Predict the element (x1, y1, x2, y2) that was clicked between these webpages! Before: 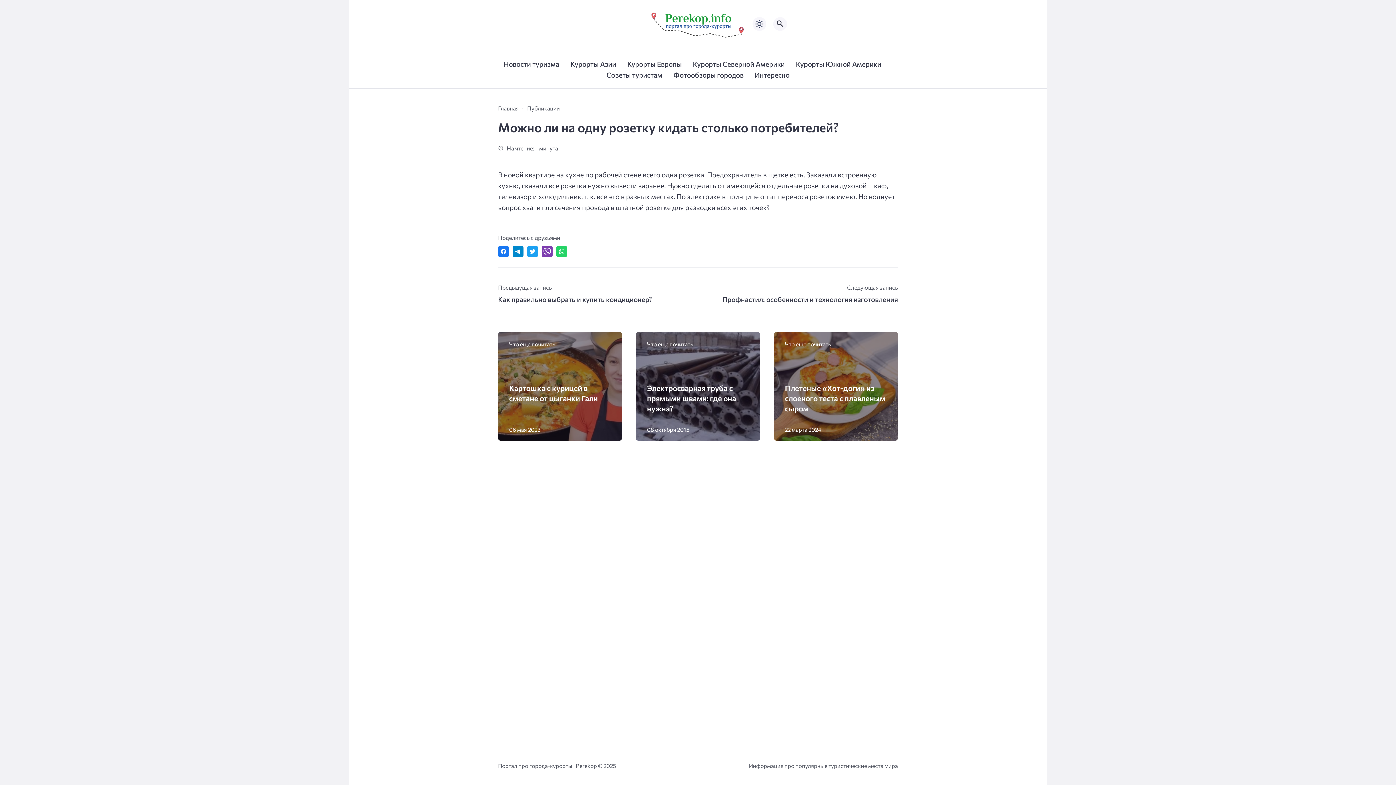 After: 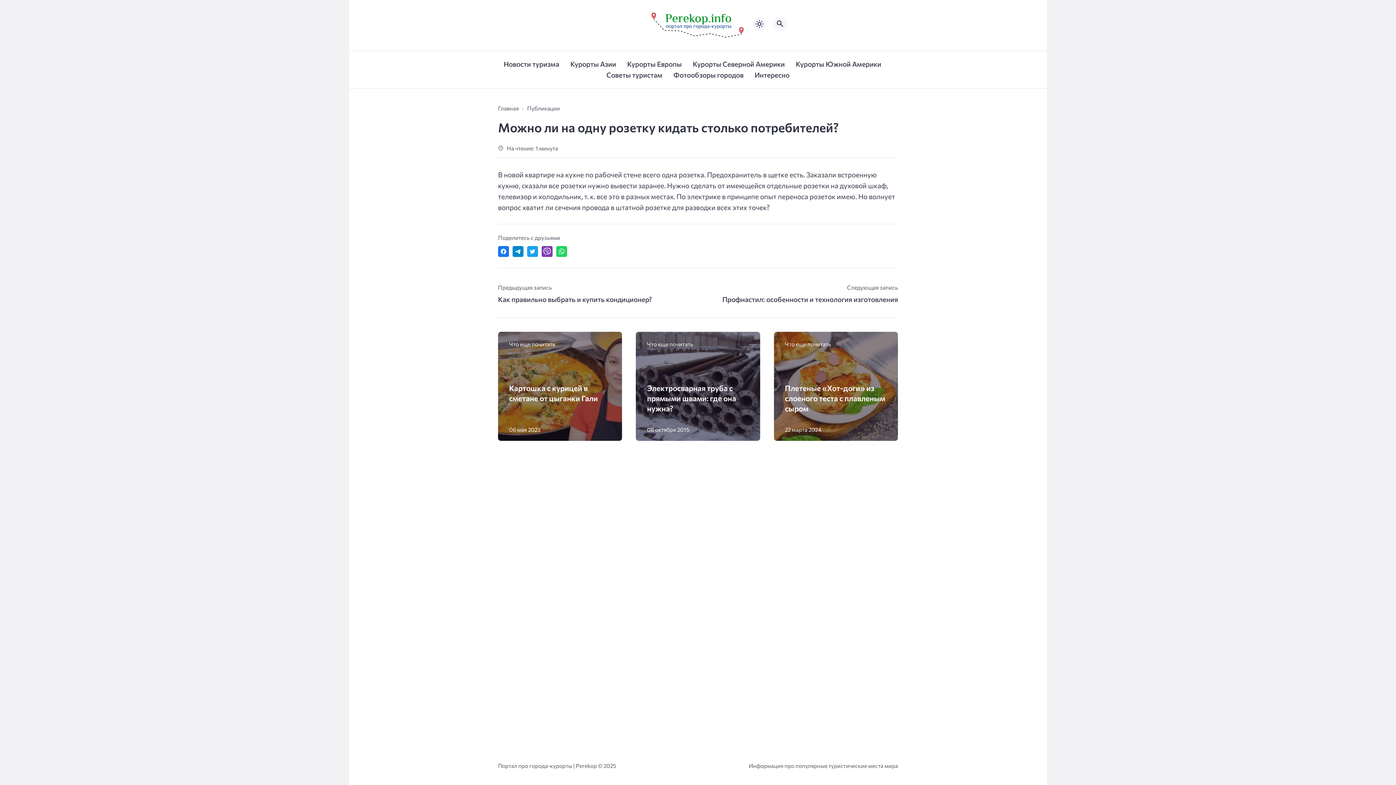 Action: bbox: (556, 246, 567, 257) label: Отправить в WhatsApp